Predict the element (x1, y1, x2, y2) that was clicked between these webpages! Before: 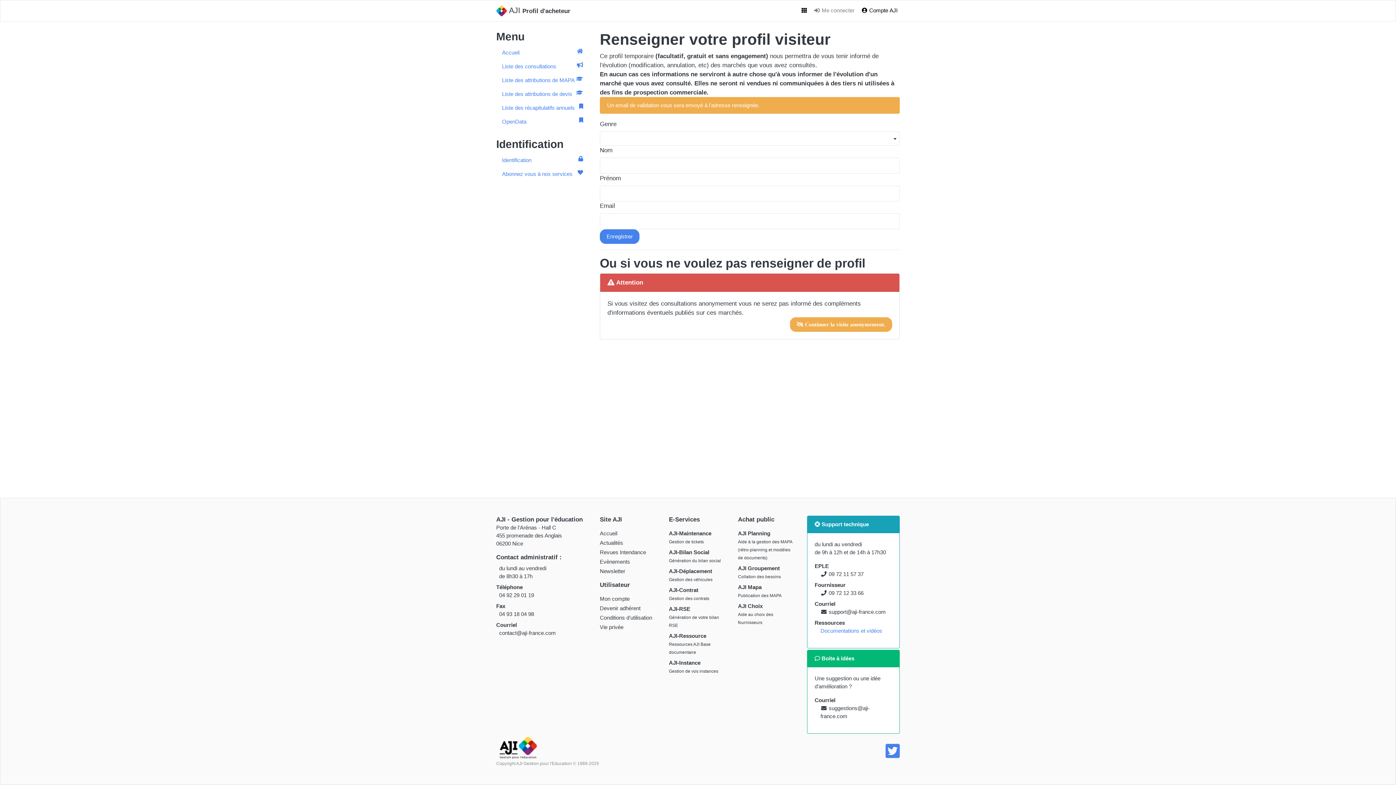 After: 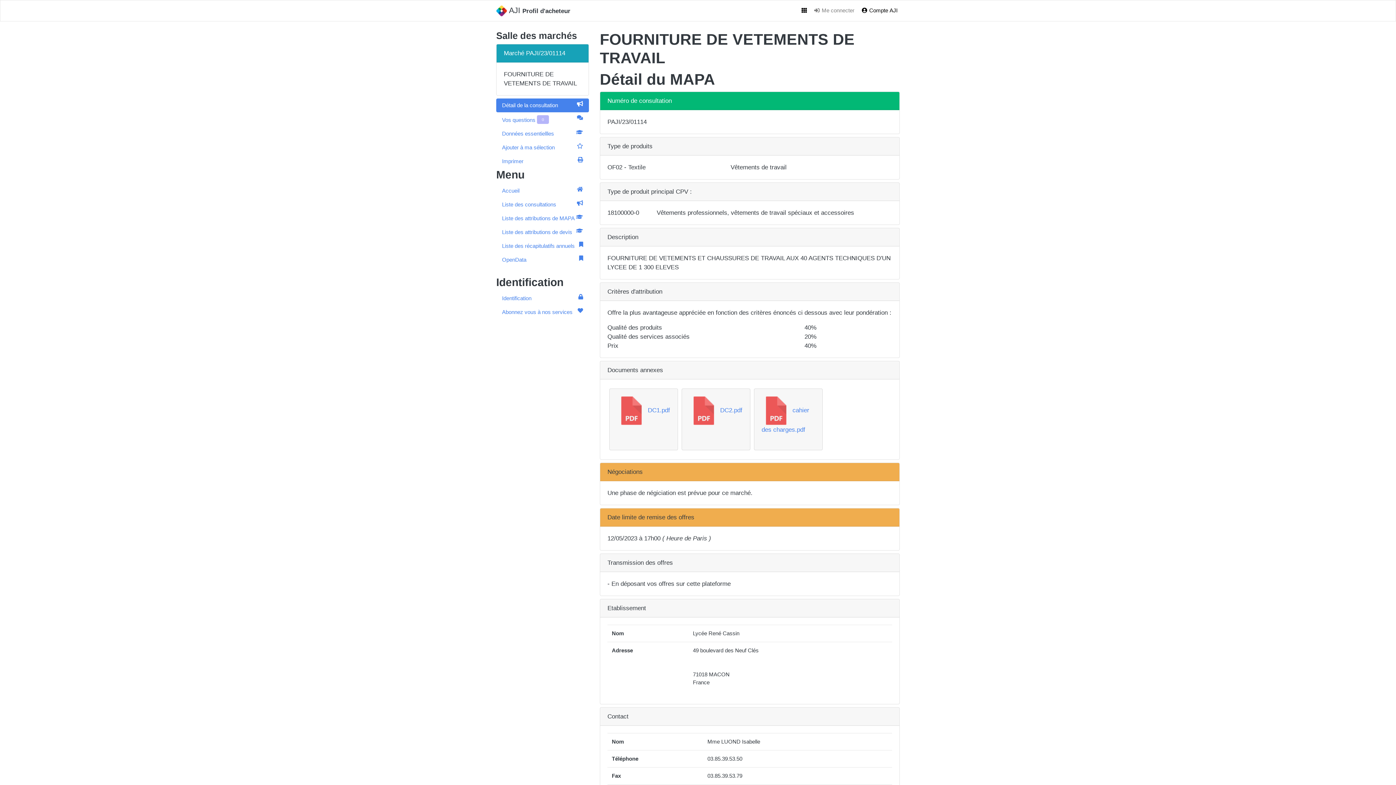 Action: label:  Continuer la visite anonymement. bbox: (790, 317, 892, 331)